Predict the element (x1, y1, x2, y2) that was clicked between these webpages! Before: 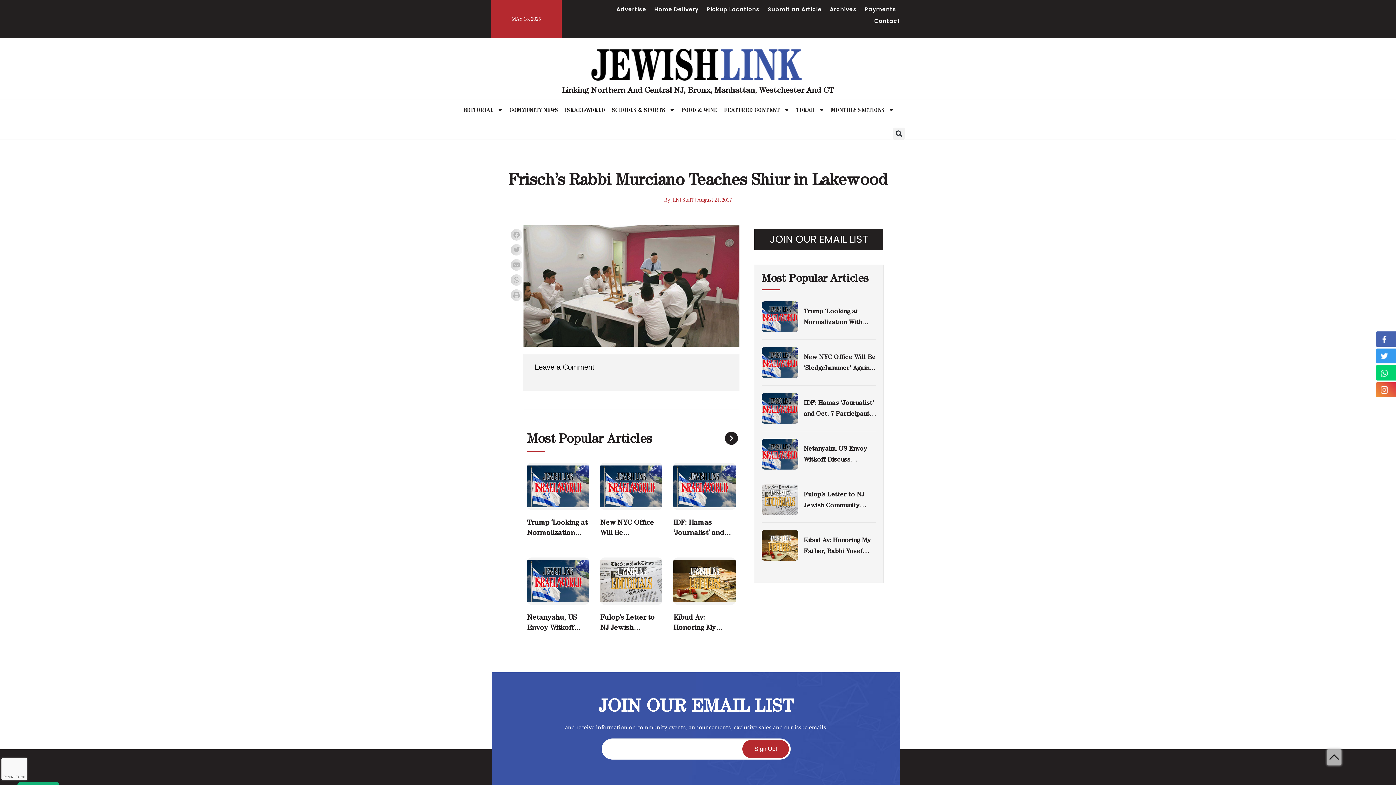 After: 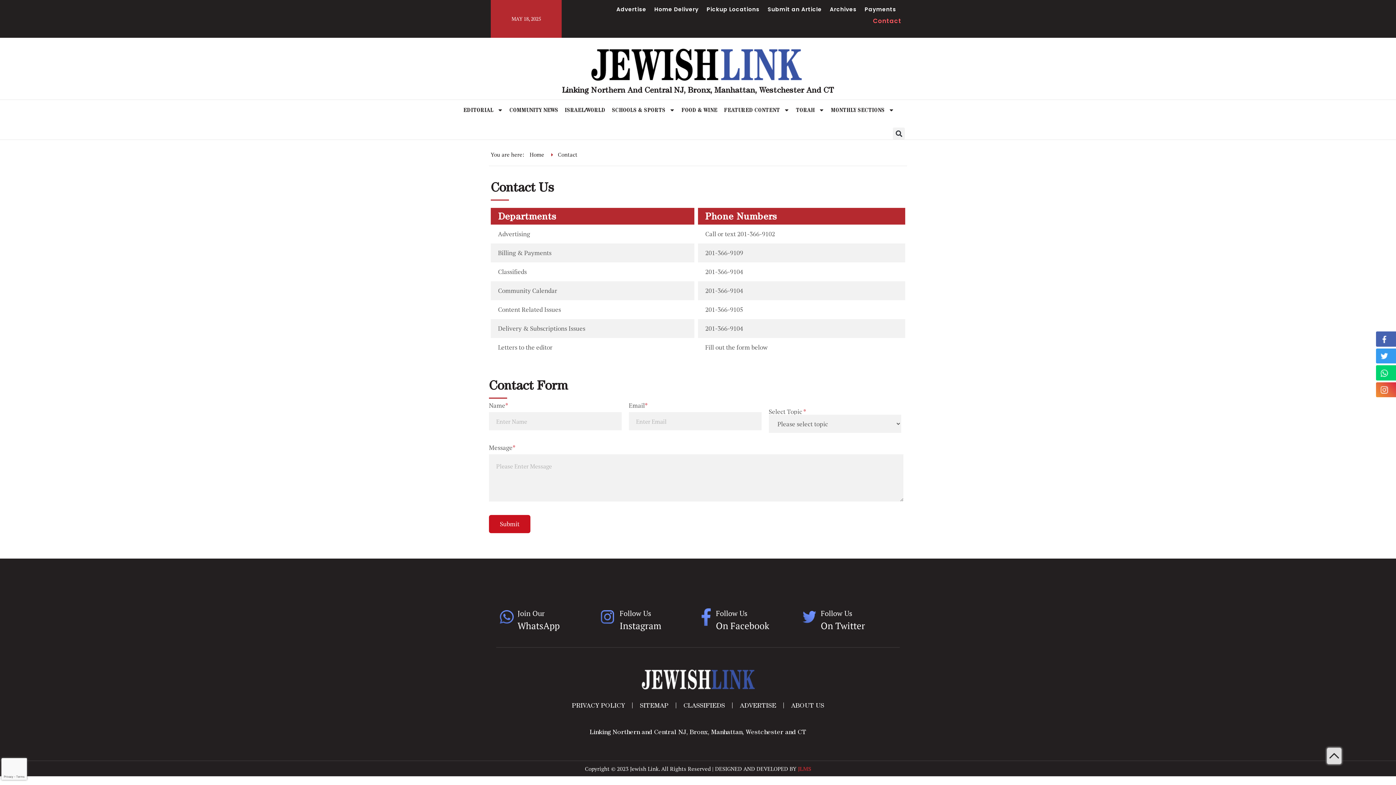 Action: label: Contact bbox: (874, 15, 900, 26)